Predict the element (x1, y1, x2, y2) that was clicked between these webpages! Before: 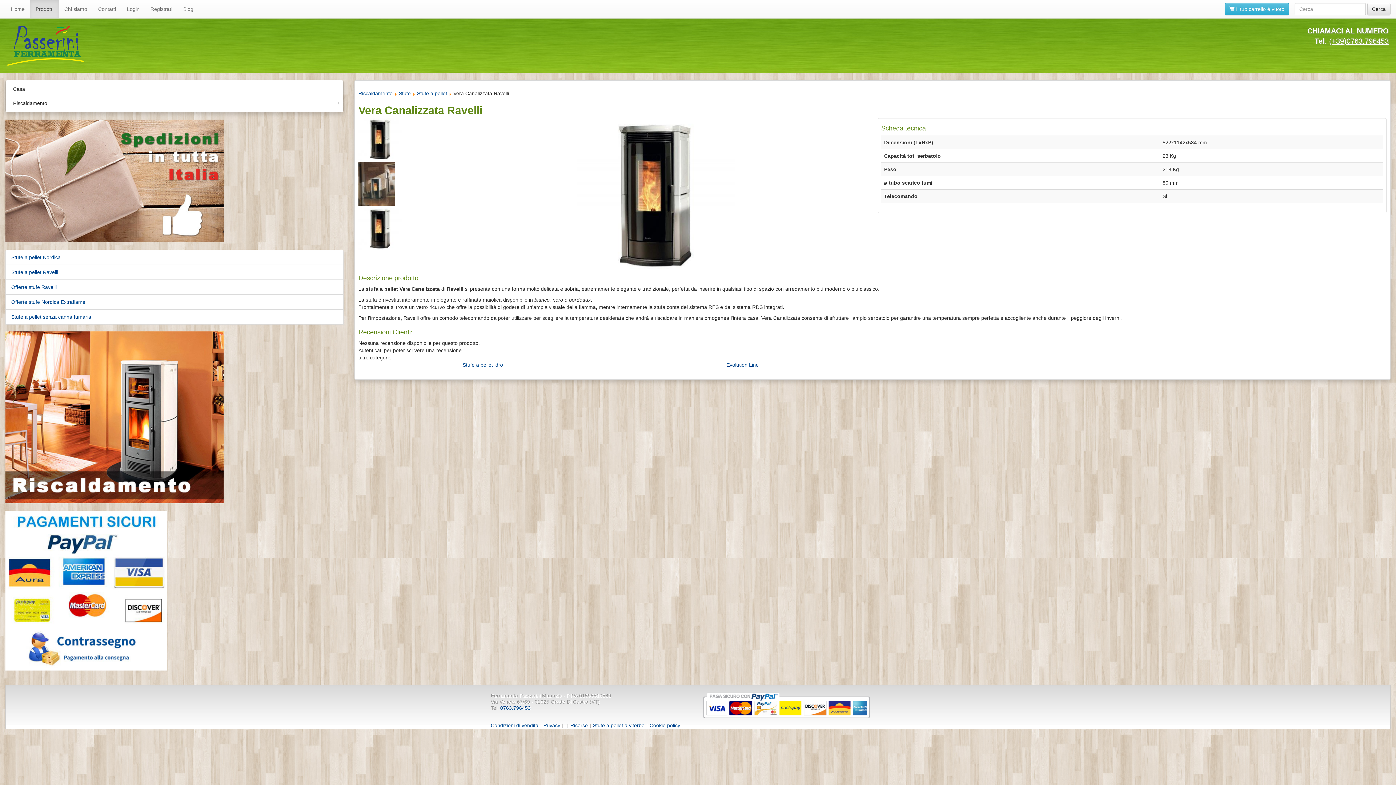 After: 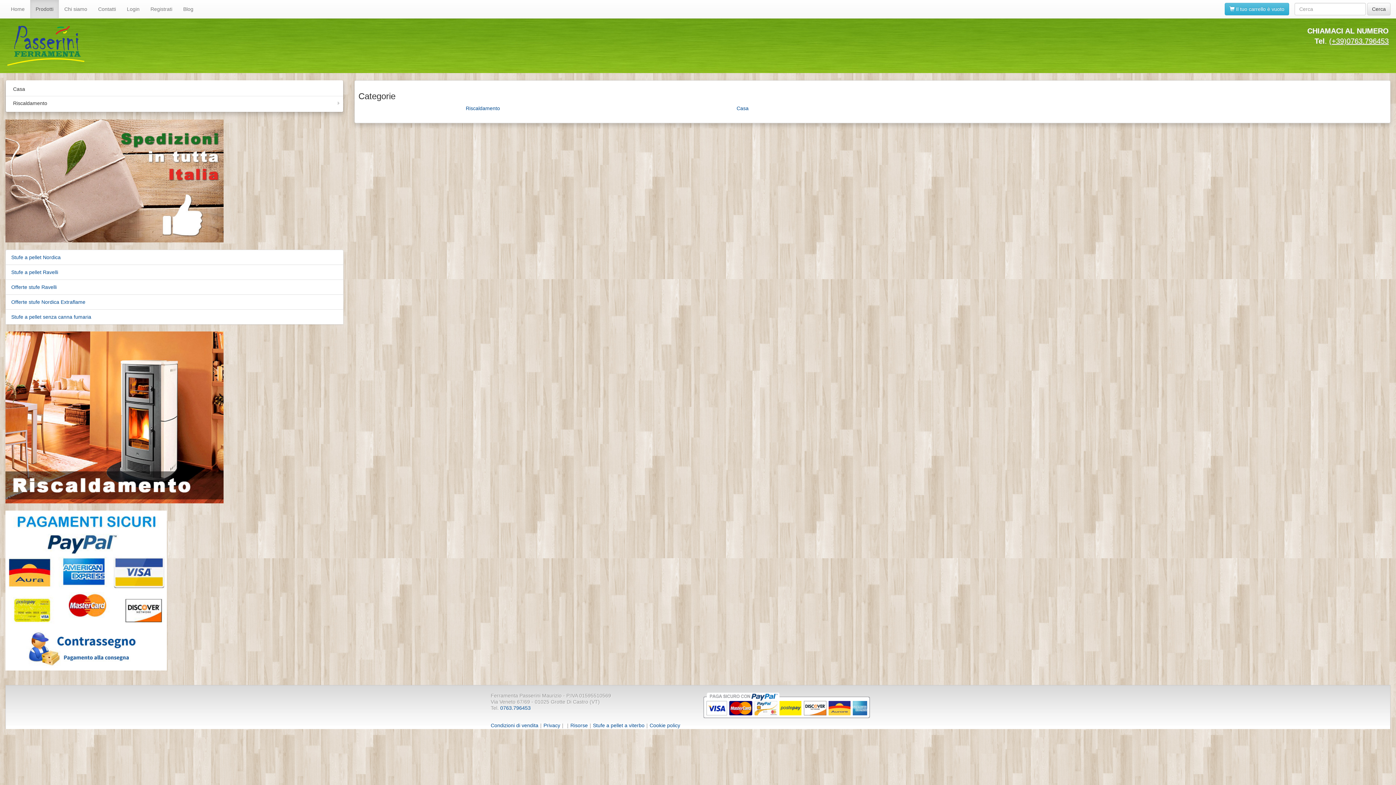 Action: bbox: (30, 0, 58, 18) label: Prodotti